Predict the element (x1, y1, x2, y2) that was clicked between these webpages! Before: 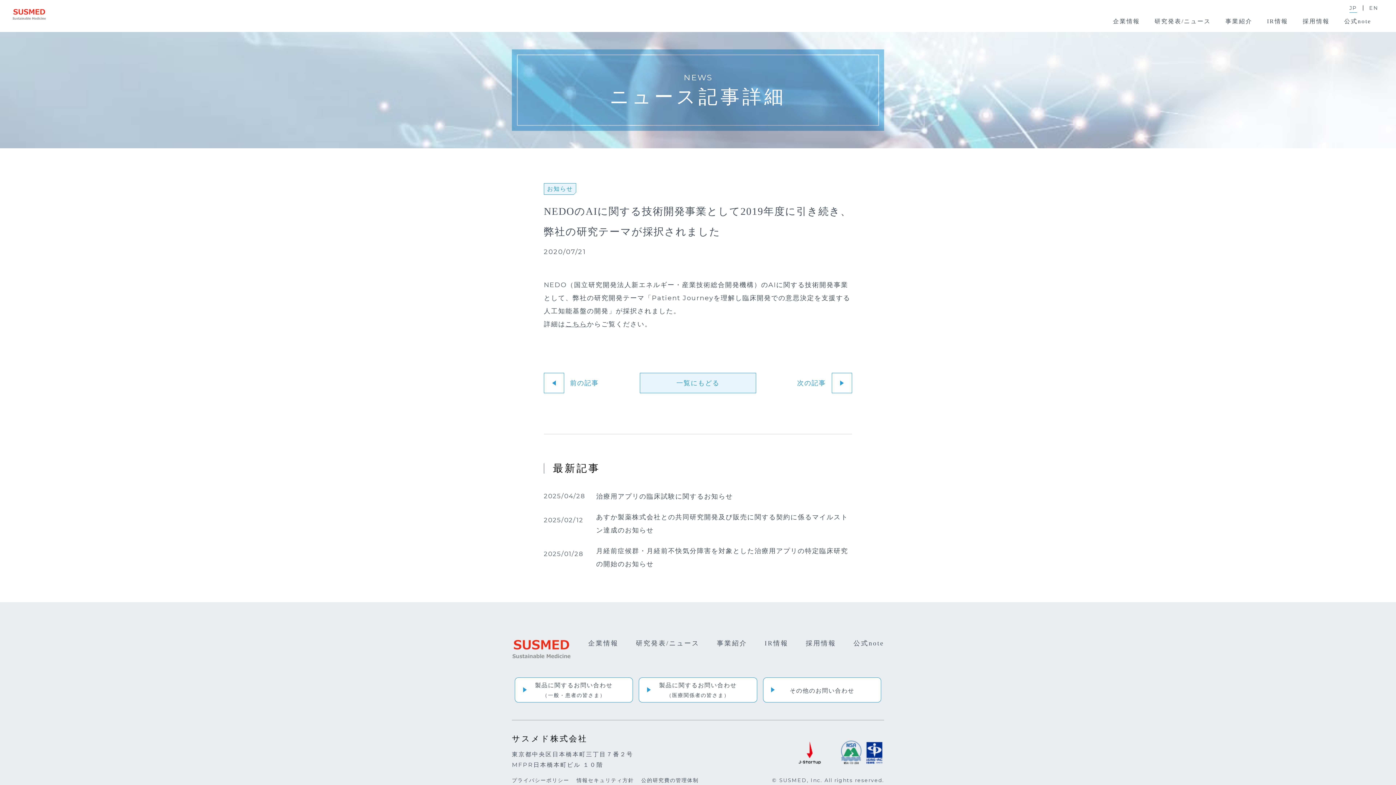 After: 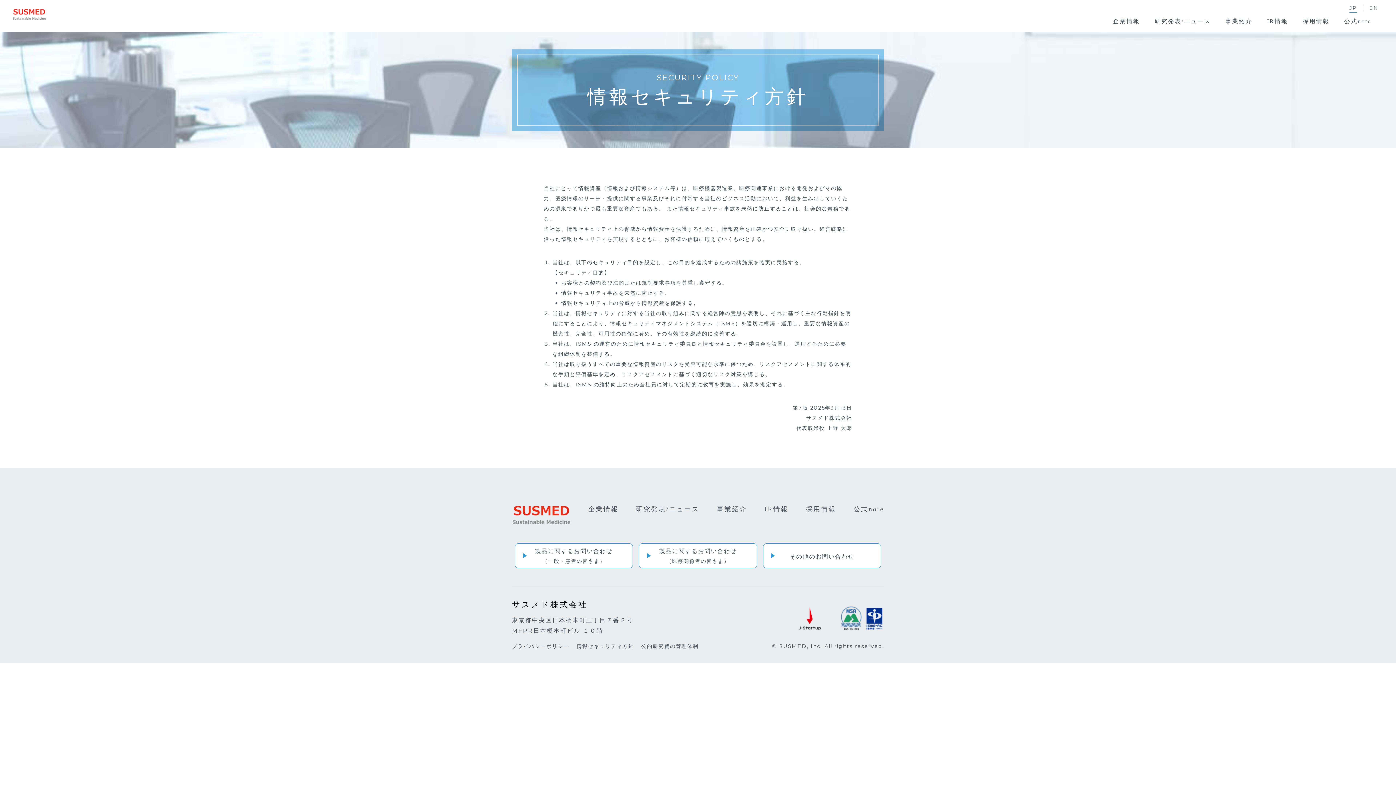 Action: bbox: (576, 777, 634, 784) label: 情報セキュリティ方針